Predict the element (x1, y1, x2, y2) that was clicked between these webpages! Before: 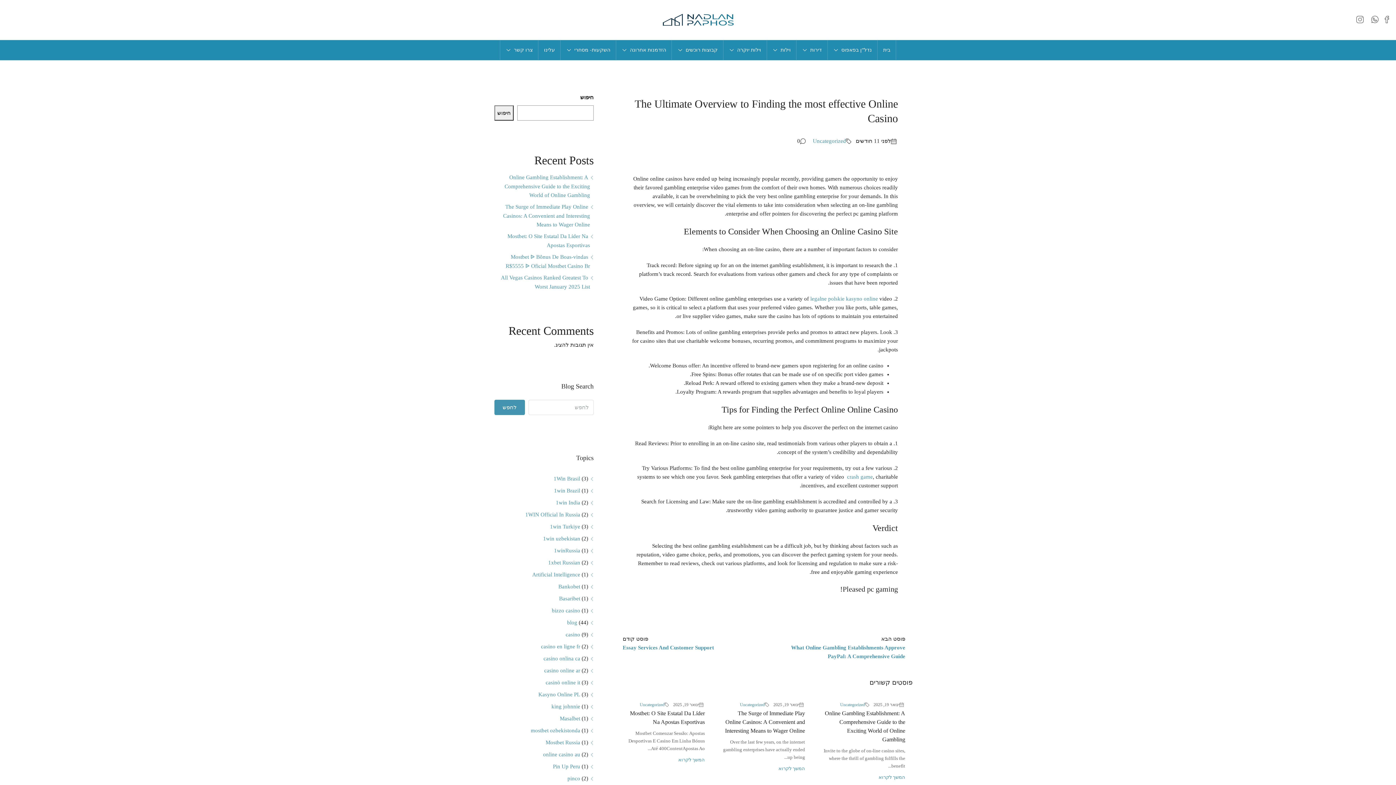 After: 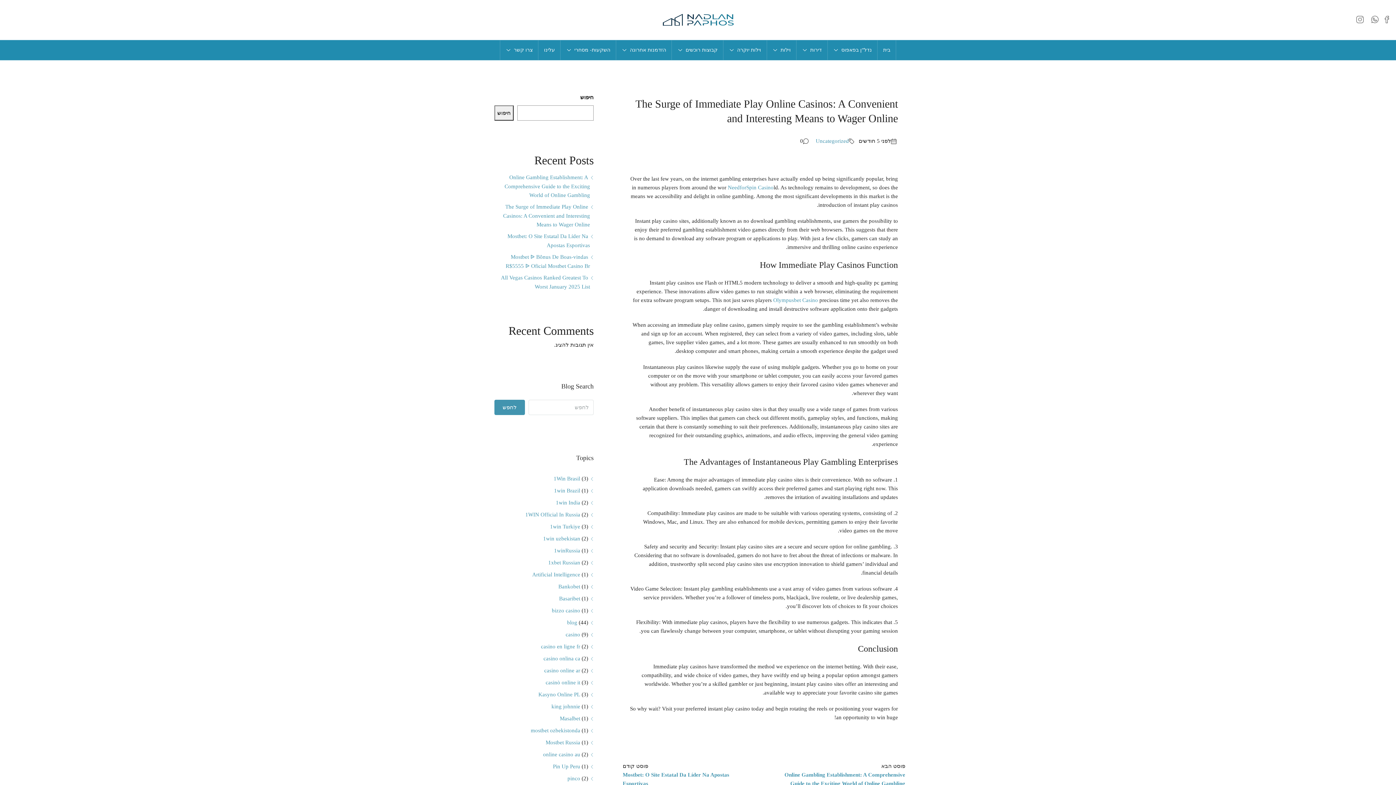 Action: bbox: (725, 710, 805, 734) label: The Surge of Immediate Play Online Casinos: A Convenient and Interesting Means to Wager Online